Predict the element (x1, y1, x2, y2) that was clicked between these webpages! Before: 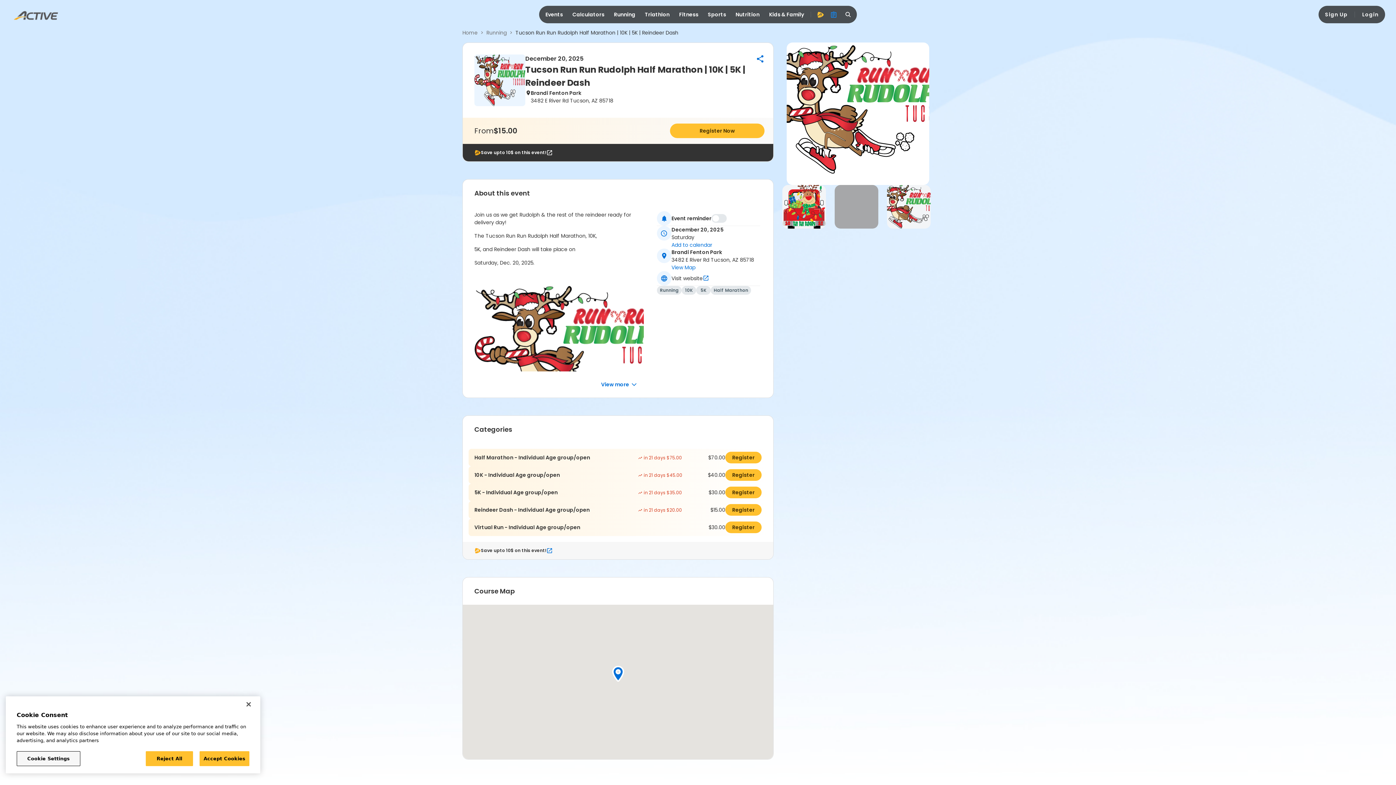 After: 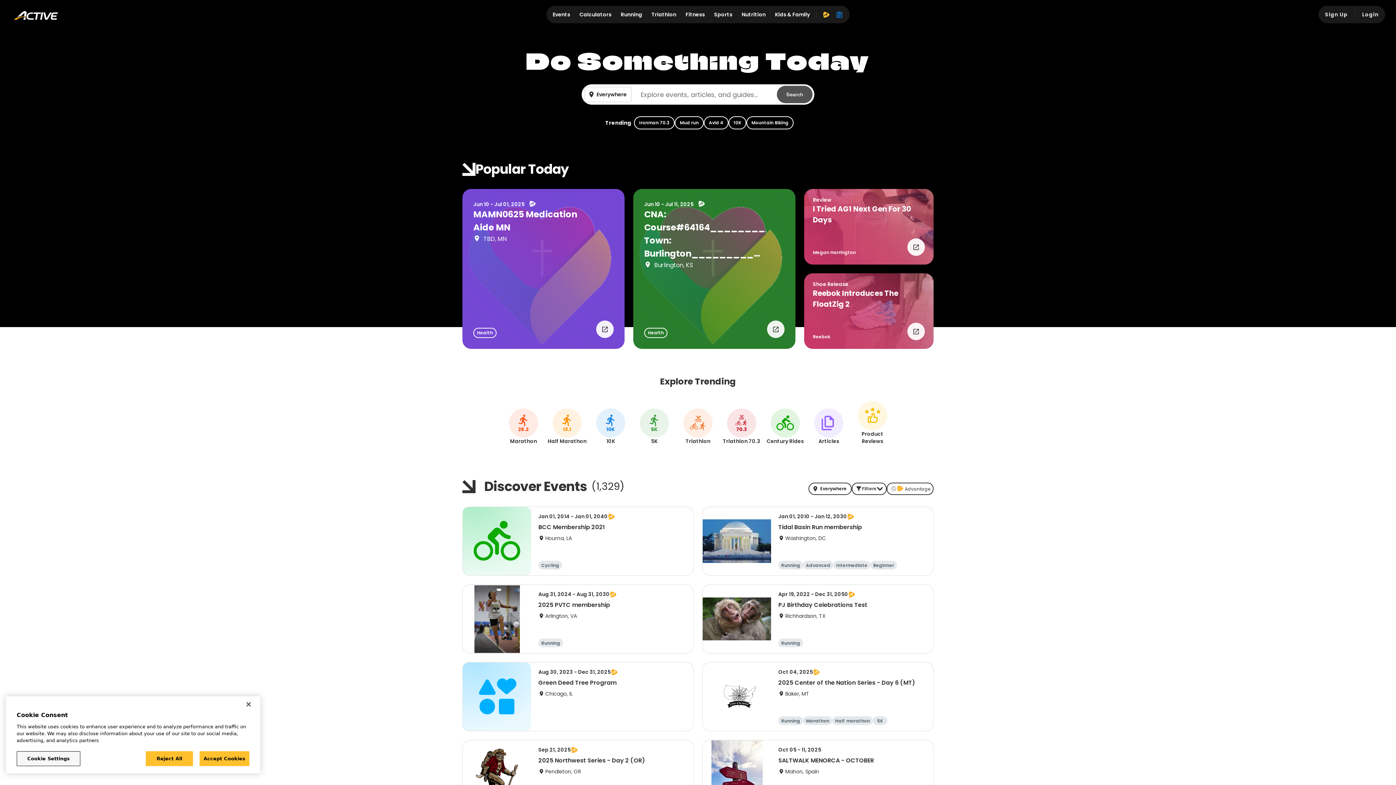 Action: bbox: (10, 9, 240, 22)